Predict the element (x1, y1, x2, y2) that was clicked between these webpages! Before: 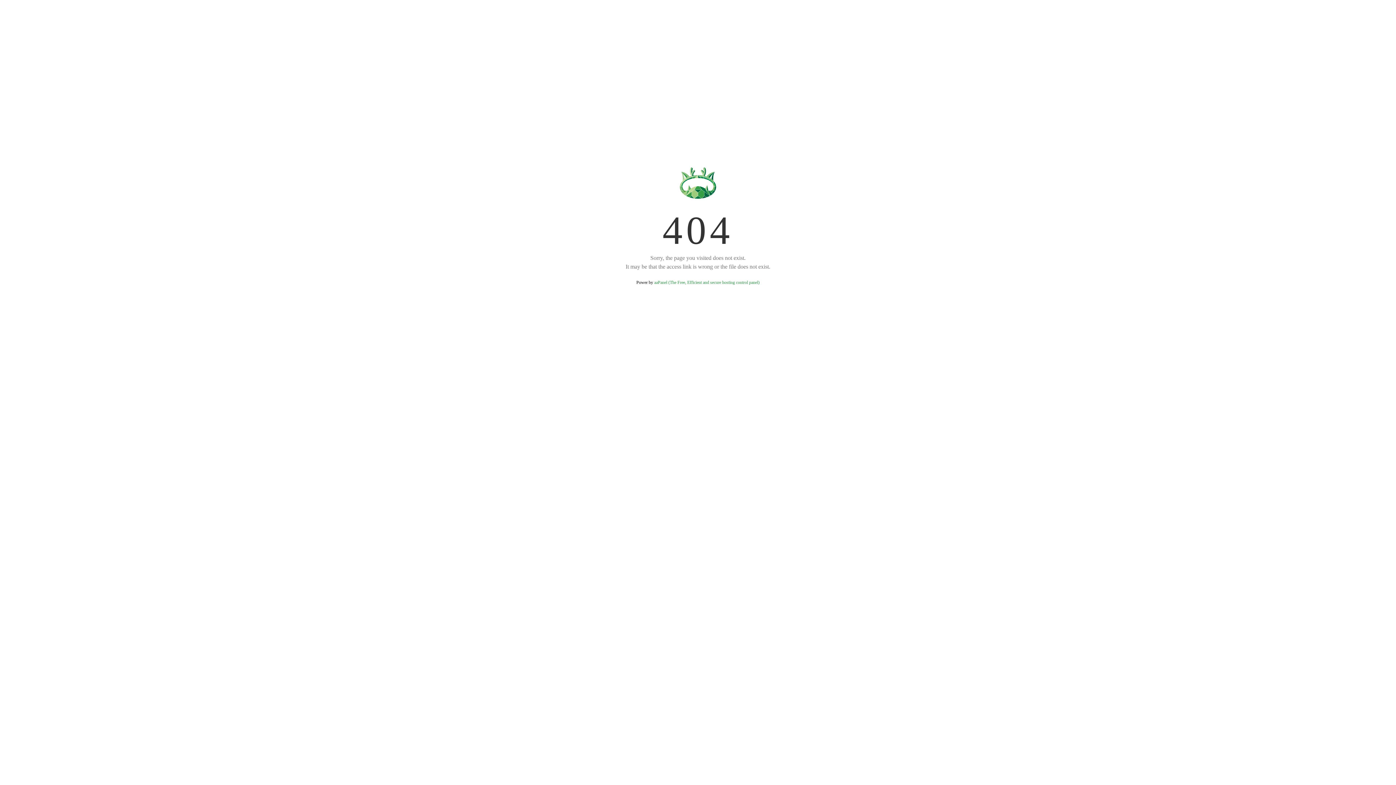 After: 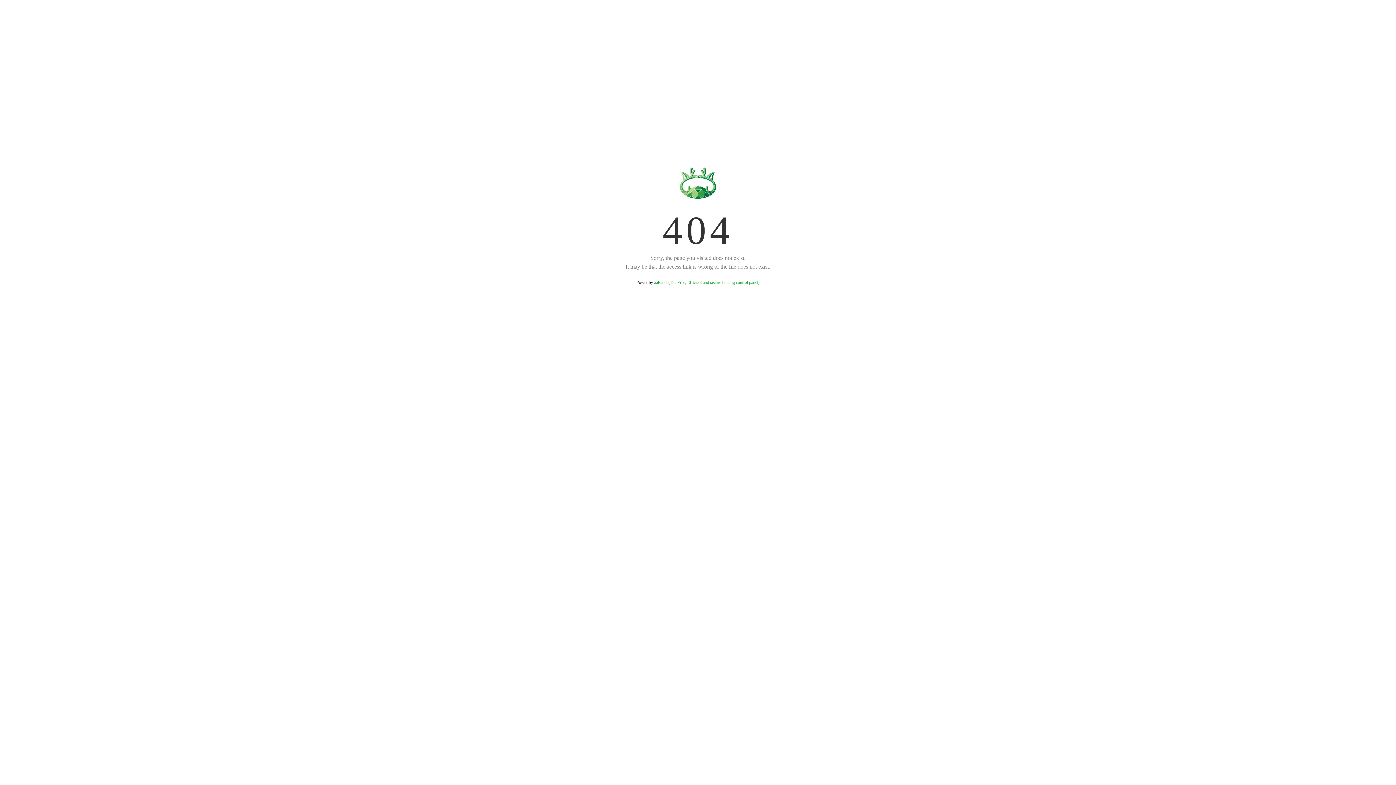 Action: label: aaPanel (The Free, Efficient and secure hosting control panel) bbox: (654, 280, 759, 285)